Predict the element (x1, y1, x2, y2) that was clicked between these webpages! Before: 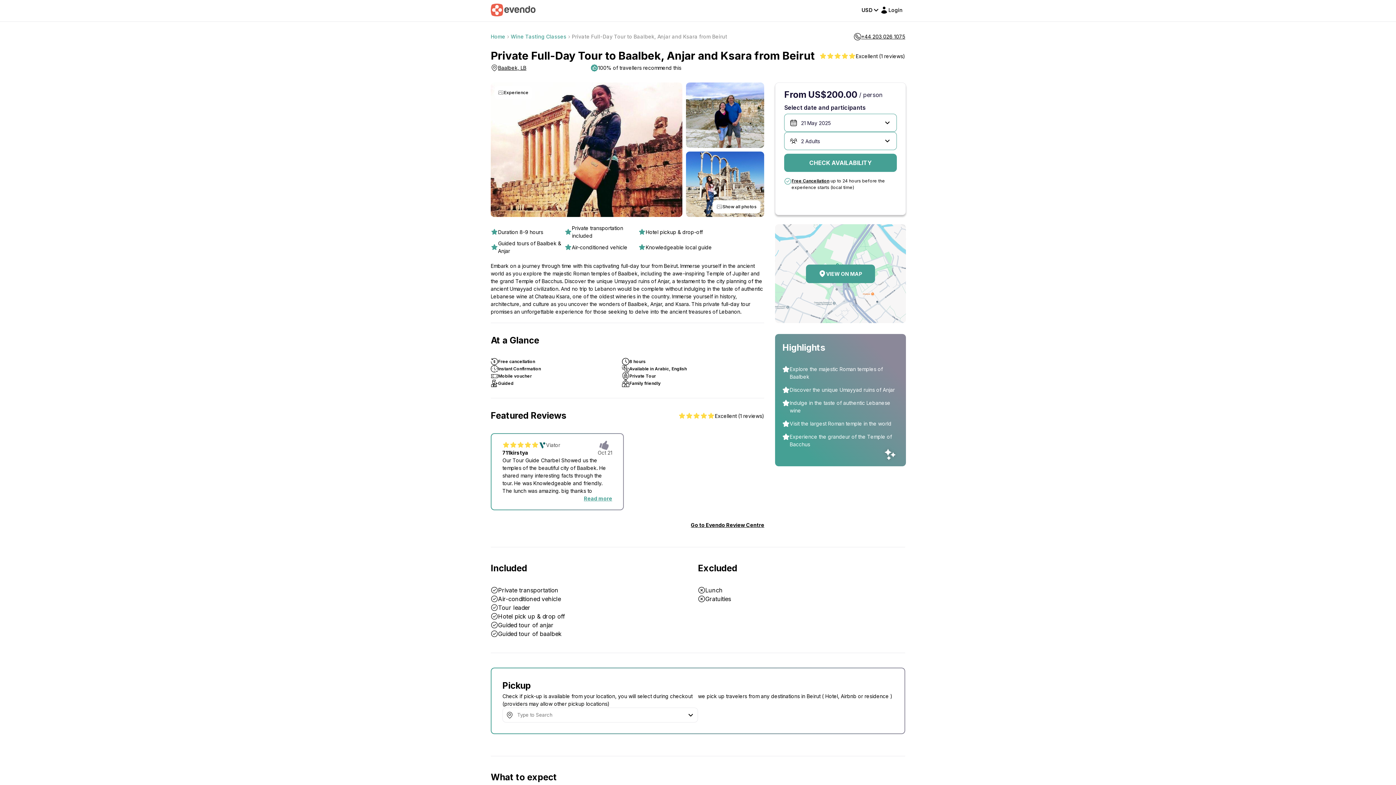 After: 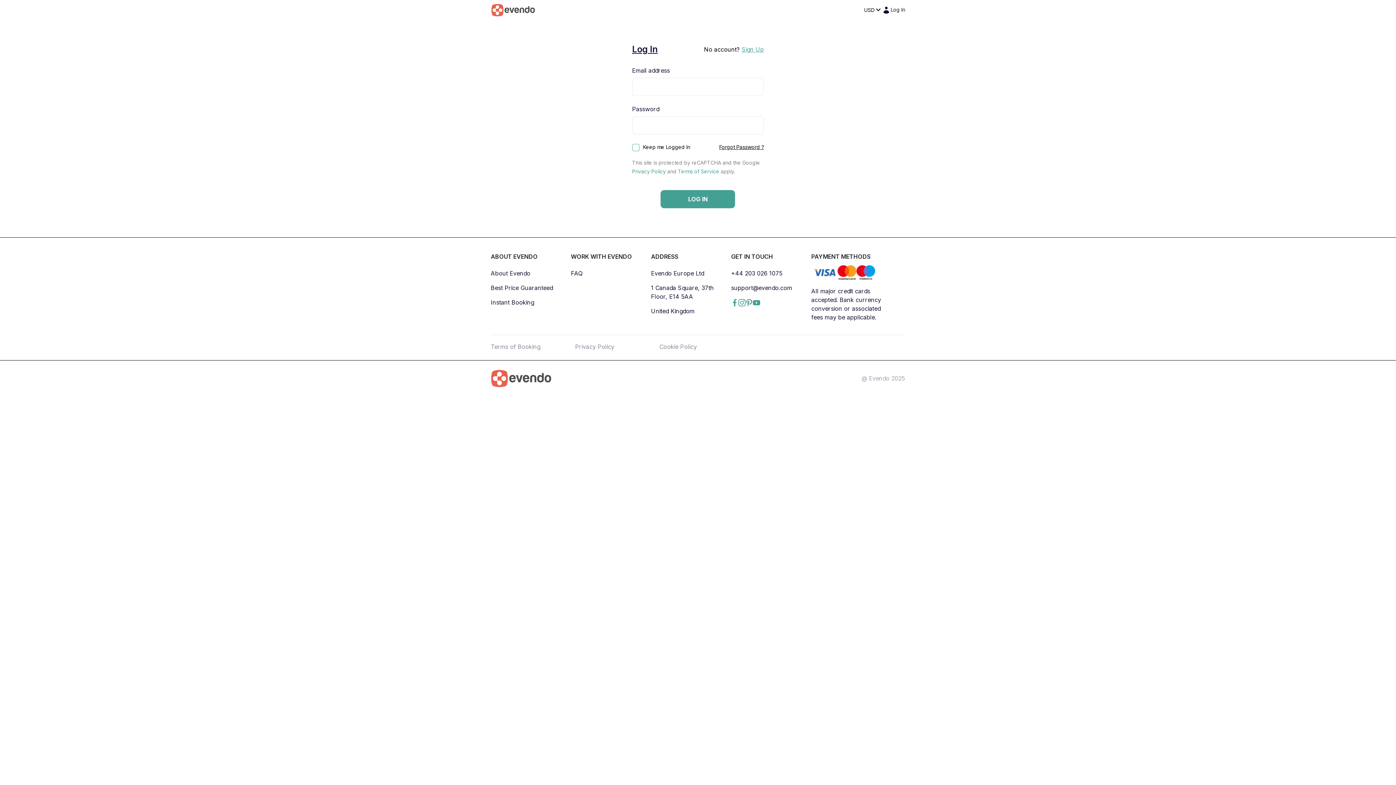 Action: label: Login bbox: (880, 5, 905, 14)